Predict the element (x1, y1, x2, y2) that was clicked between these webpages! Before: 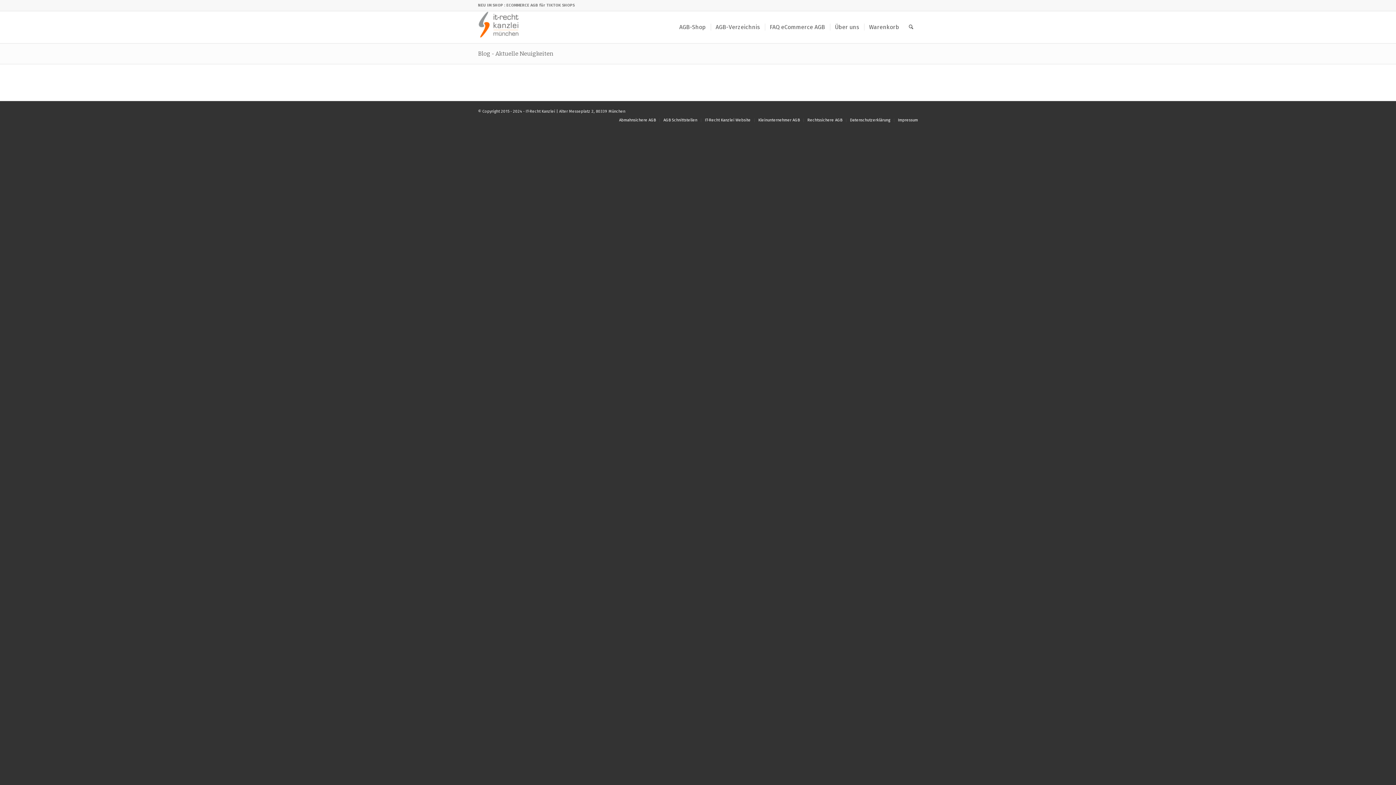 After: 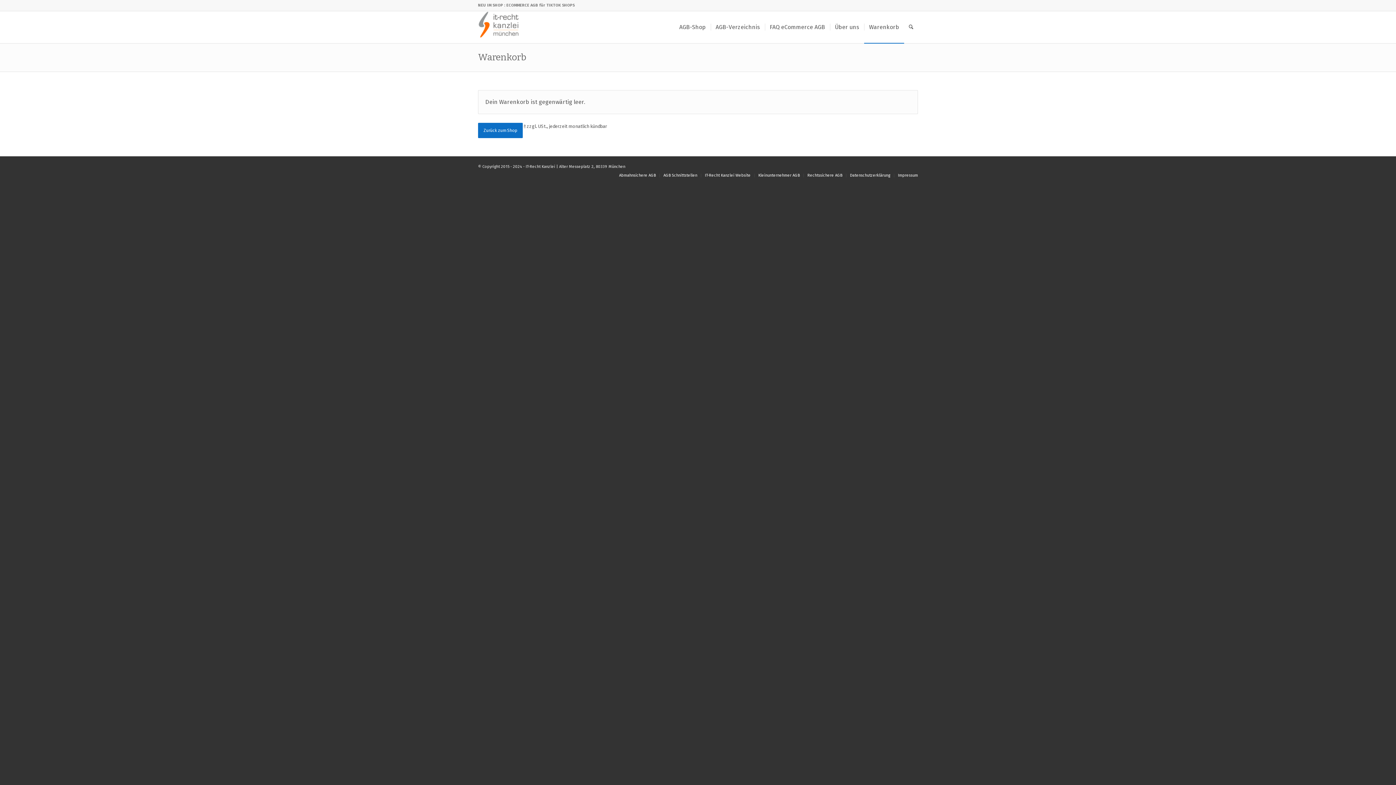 Action: bbox: (864, 11, 904, 43) label: Warenkorb